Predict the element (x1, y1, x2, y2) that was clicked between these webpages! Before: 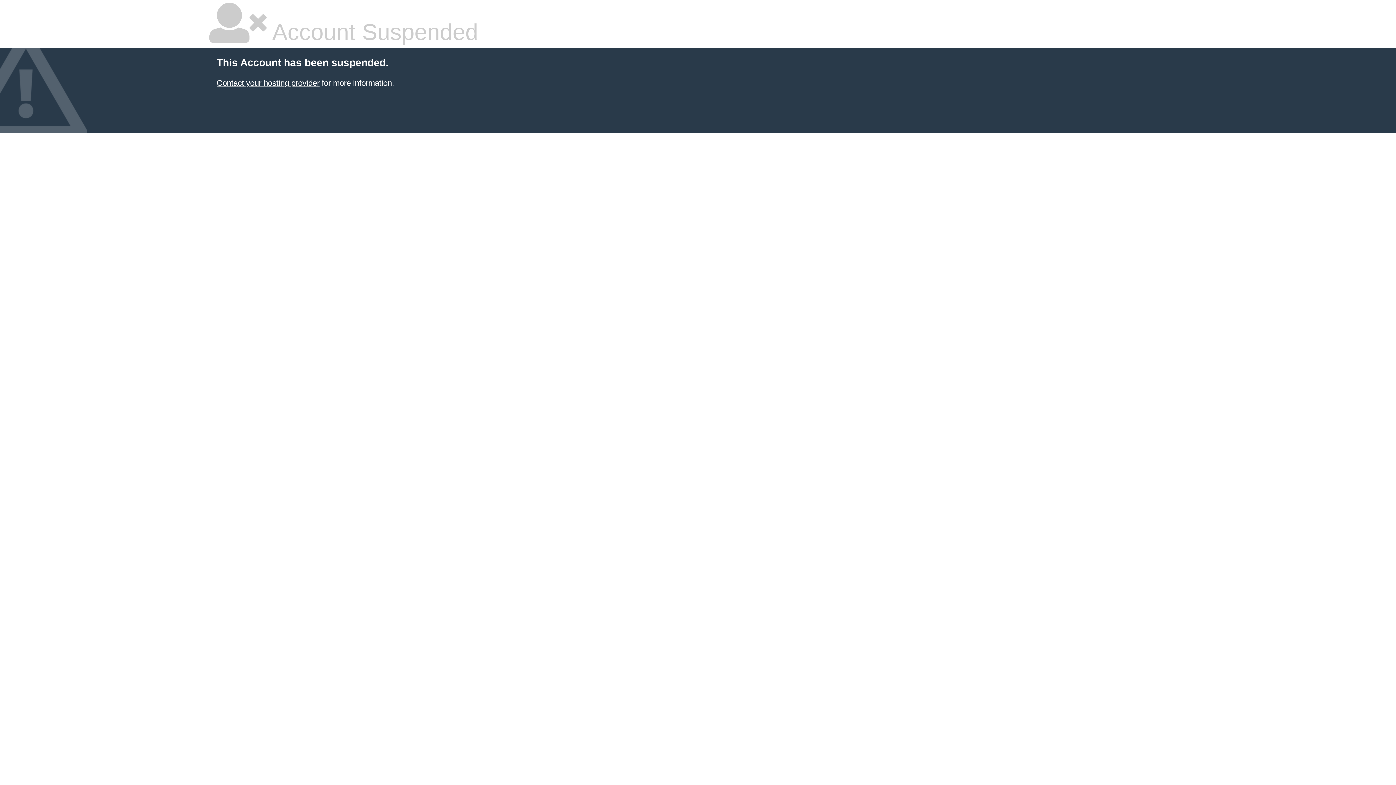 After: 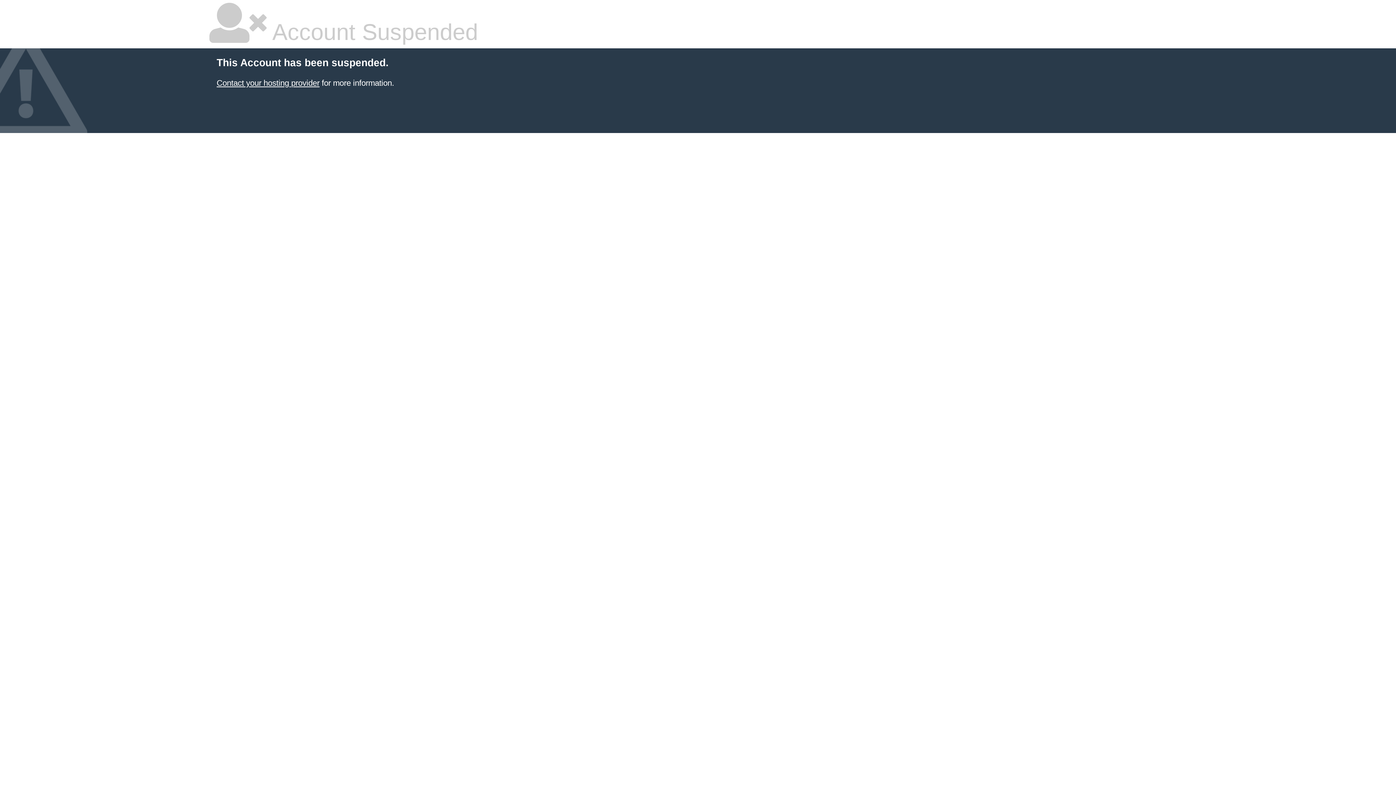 Action: label: Contact your hosting provider bbox: (216, 78, 319, 87)